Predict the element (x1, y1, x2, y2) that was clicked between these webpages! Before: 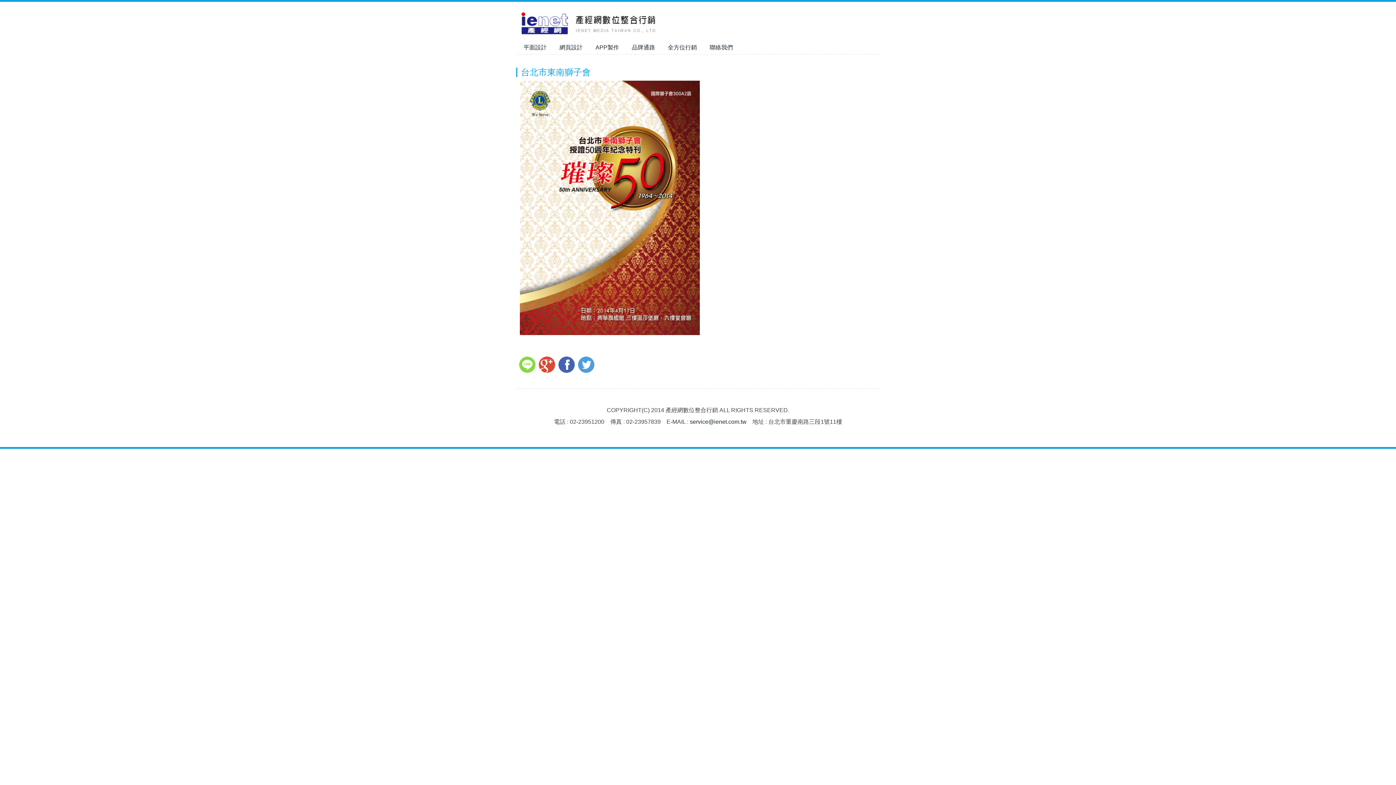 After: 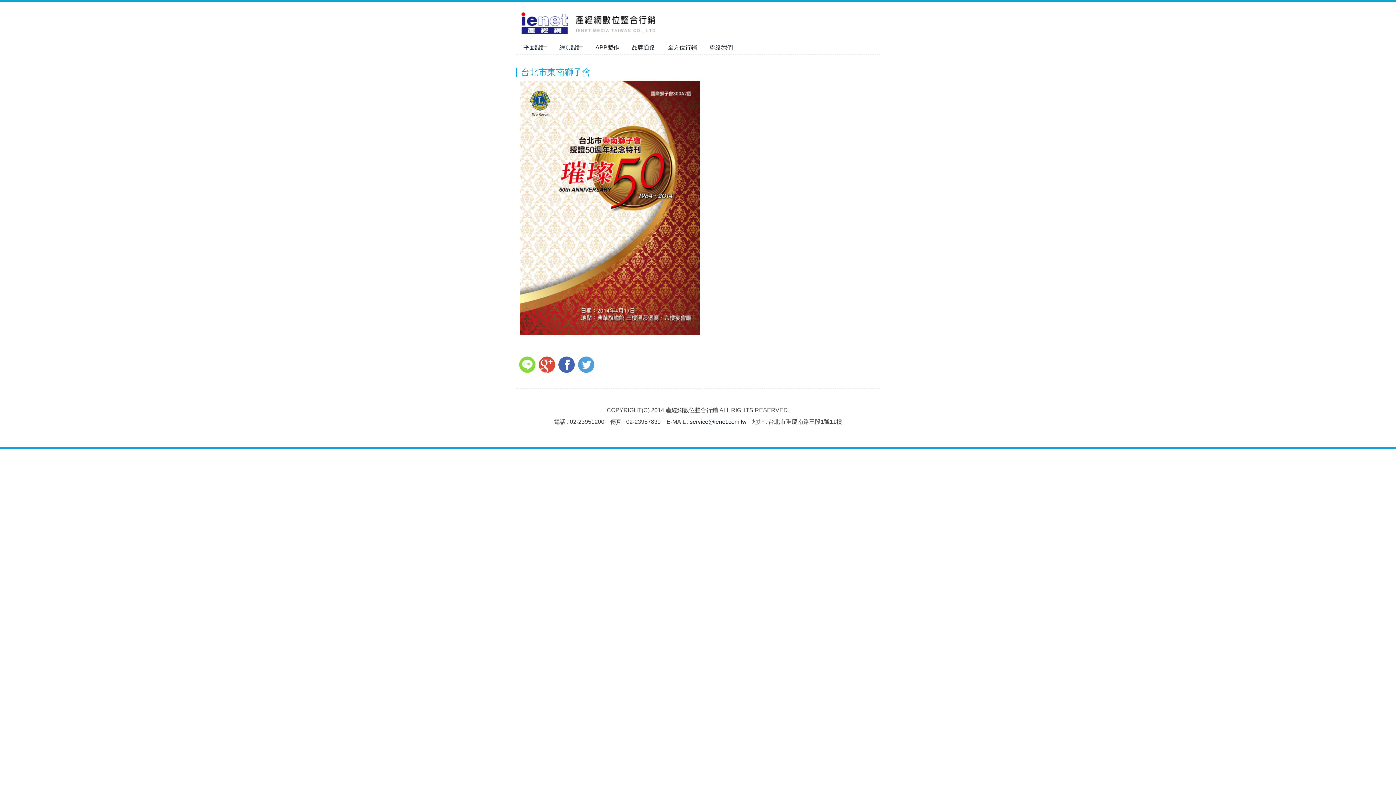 Action: bbox: (538, 356, 557, 374)